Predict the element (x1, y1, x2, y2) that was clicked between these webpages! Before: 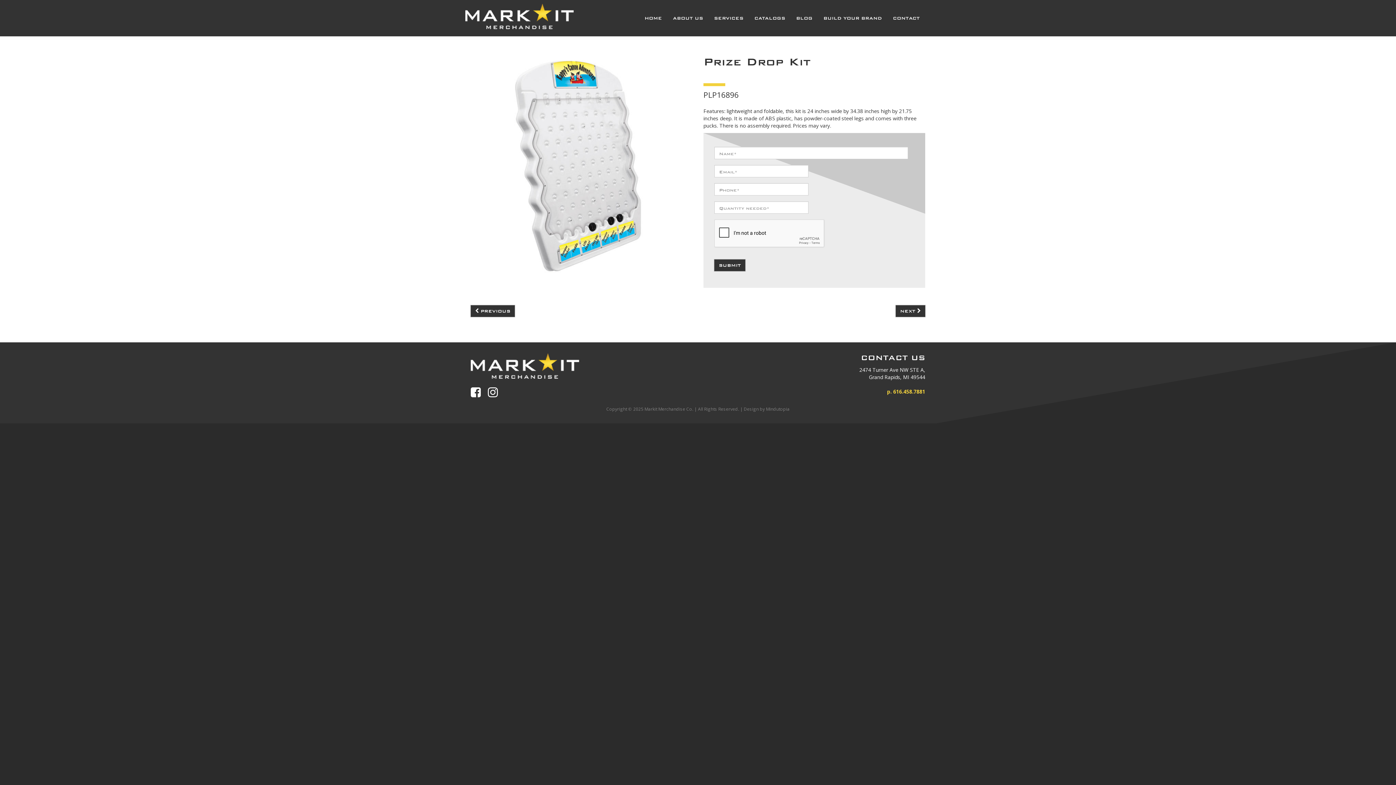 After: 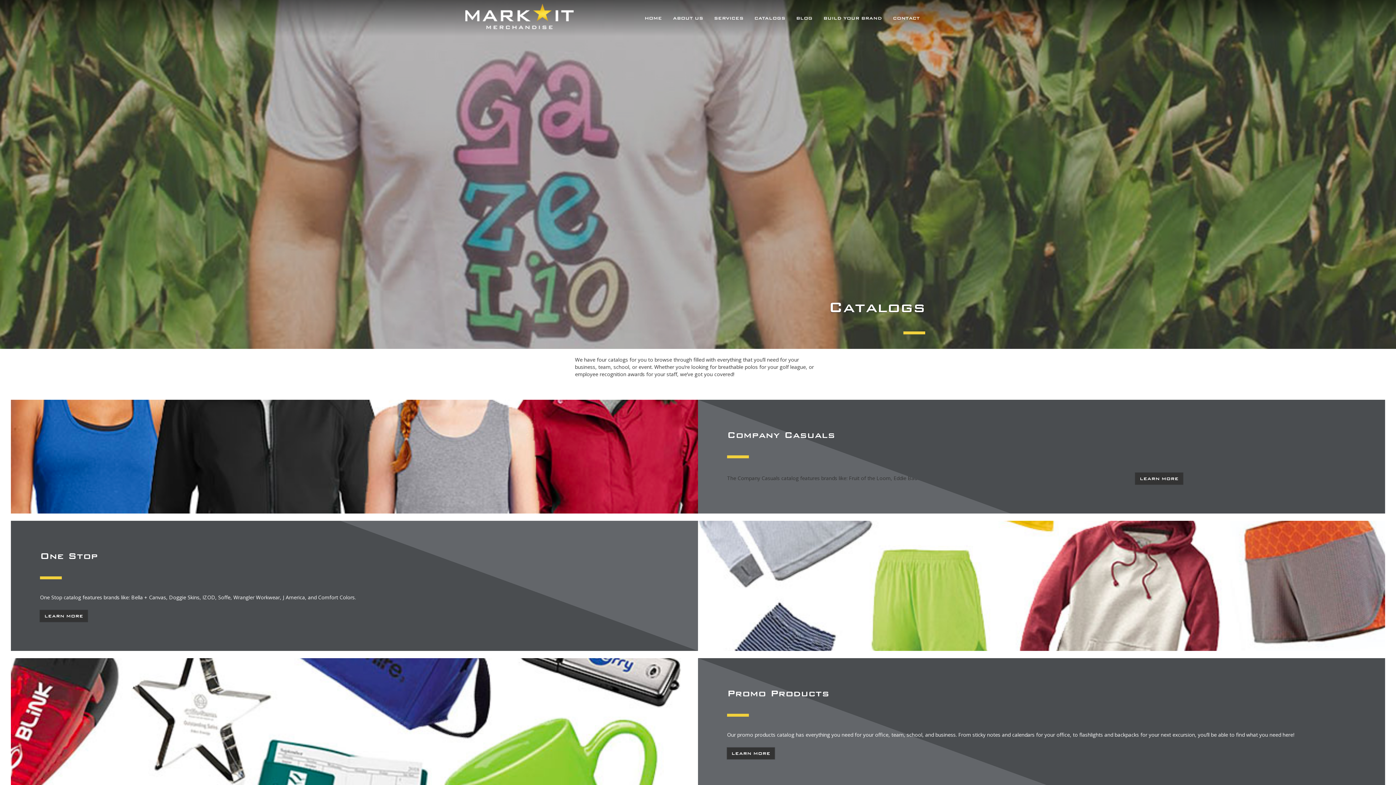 Action: label: CATALOGS bbox: (749, 3, 790, 32)